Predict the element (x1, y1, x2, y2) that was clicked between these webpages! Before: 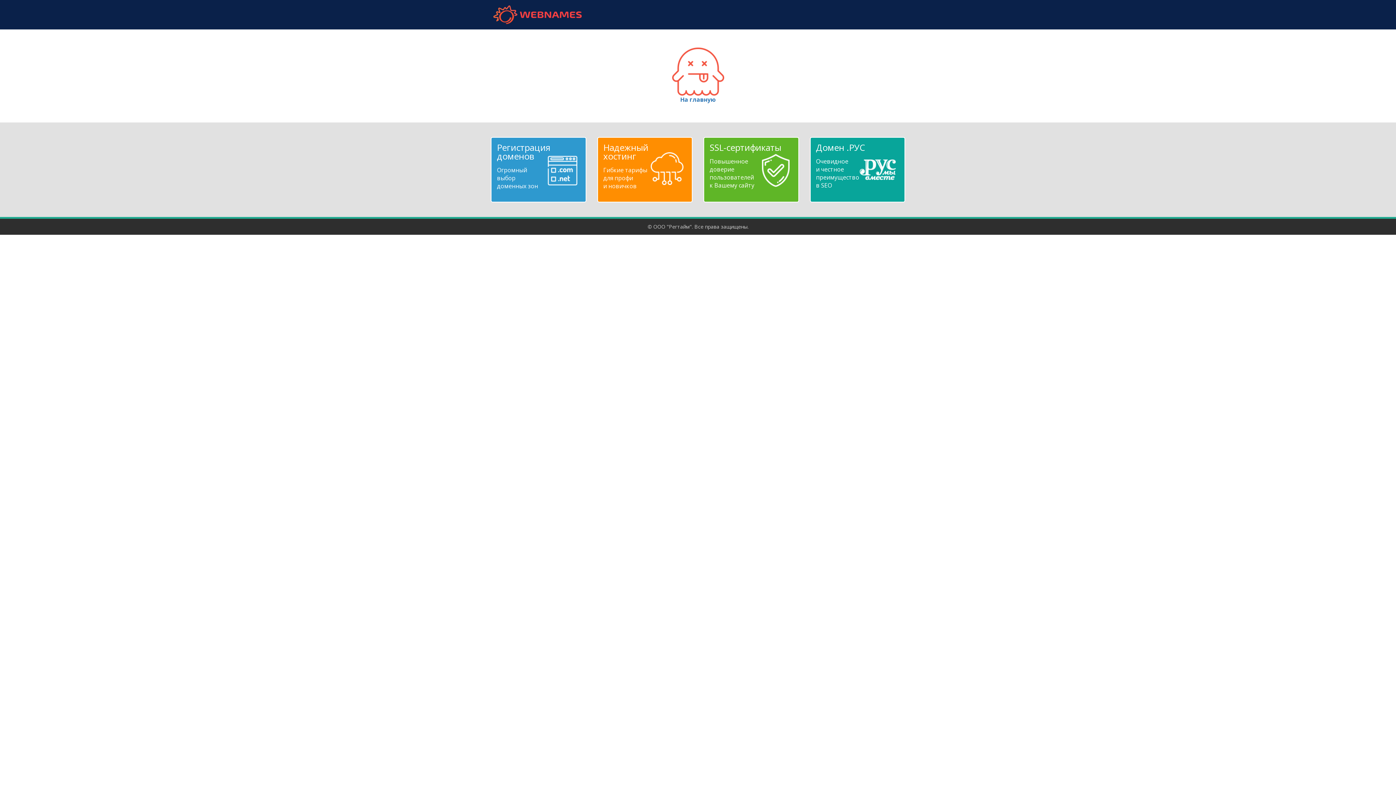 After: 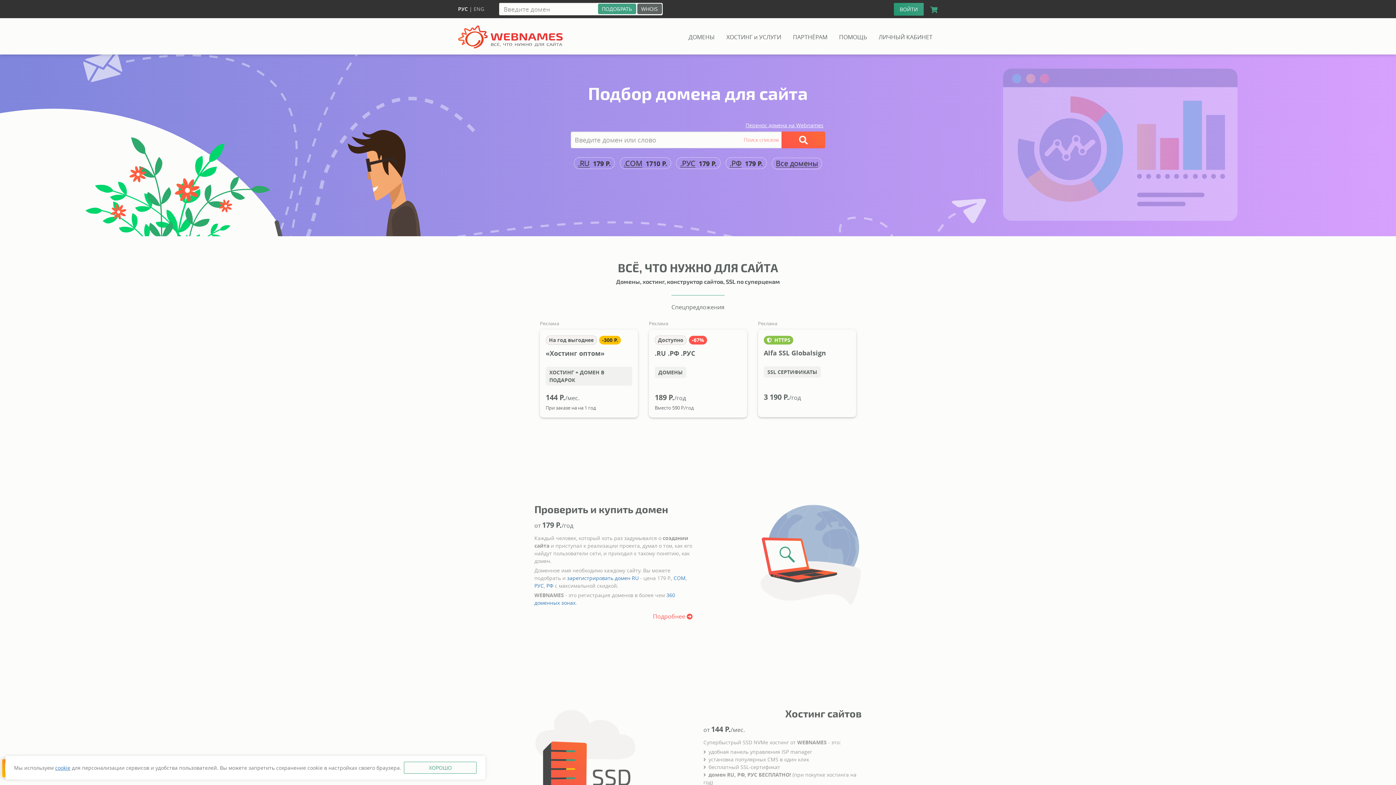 Action: bbox: (490, 5, 584, 24) label: webnames.ru